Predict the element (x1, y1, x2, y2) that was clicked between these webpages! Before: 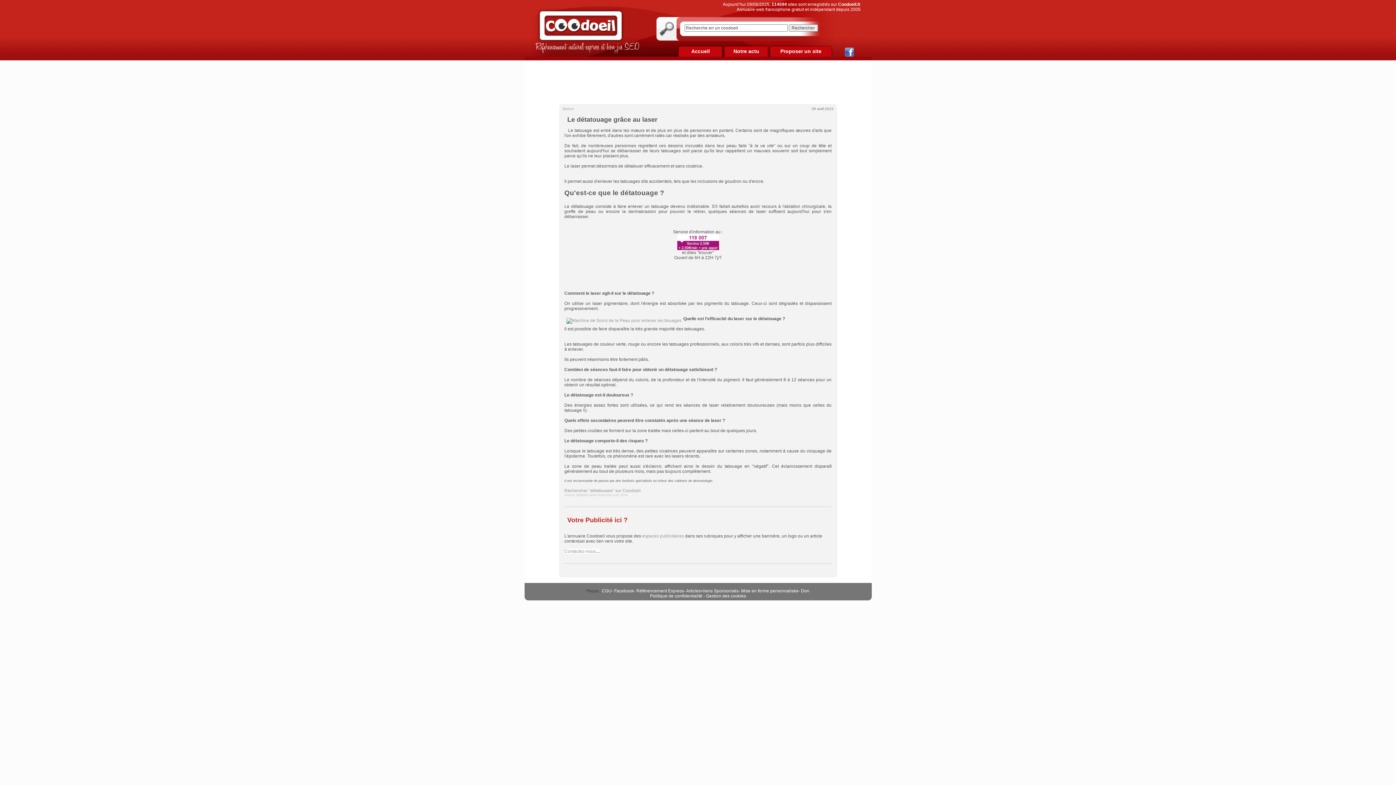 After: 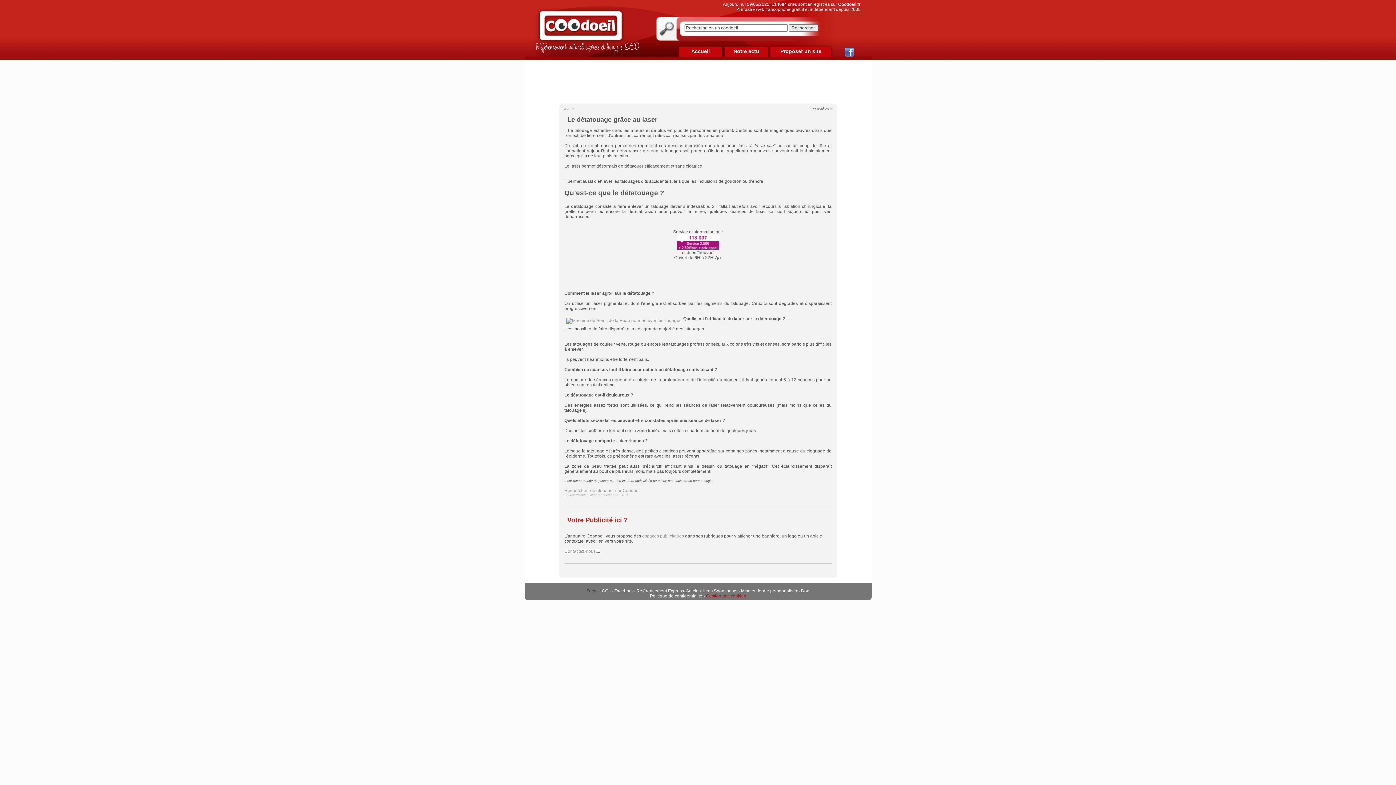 Action: bbox: (706, 593, 746, 598) label: Gestion des cookies